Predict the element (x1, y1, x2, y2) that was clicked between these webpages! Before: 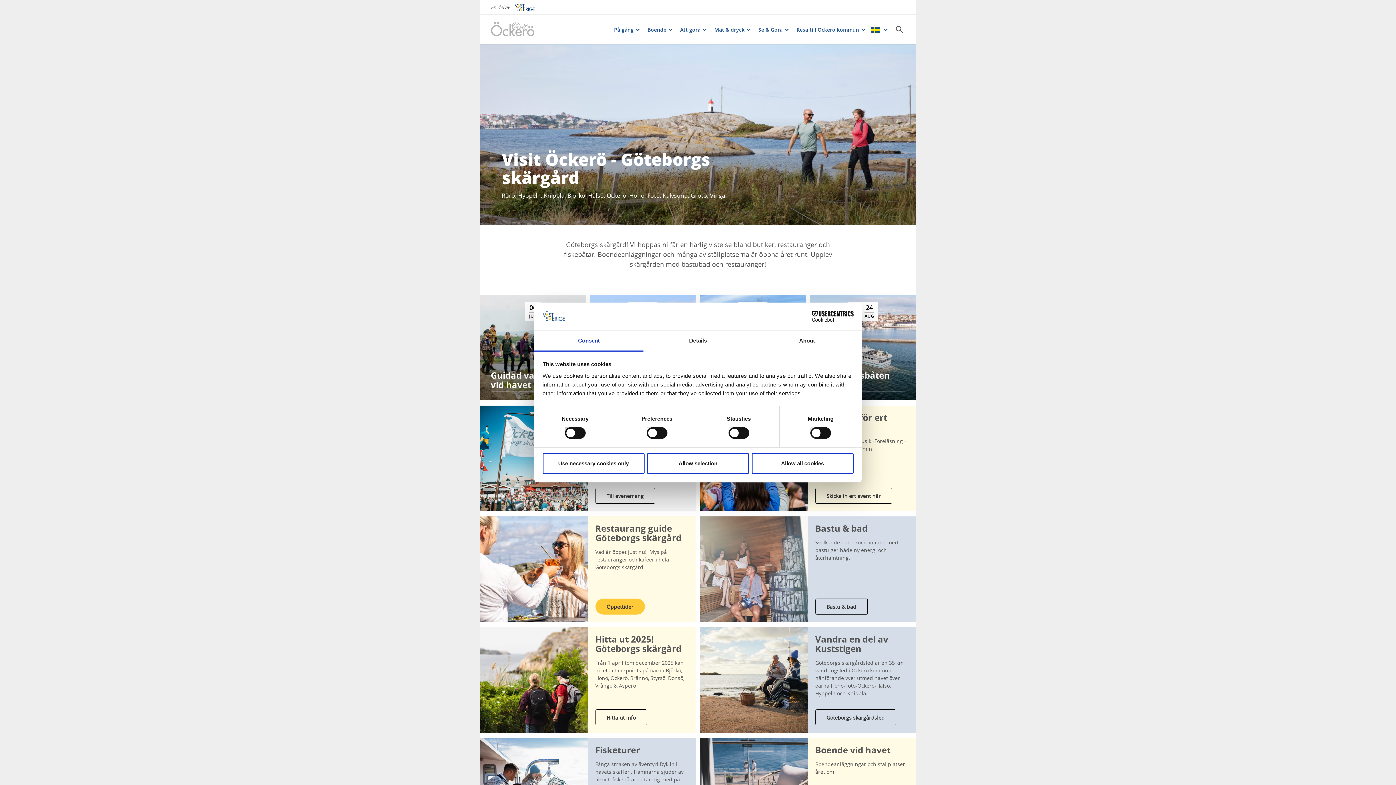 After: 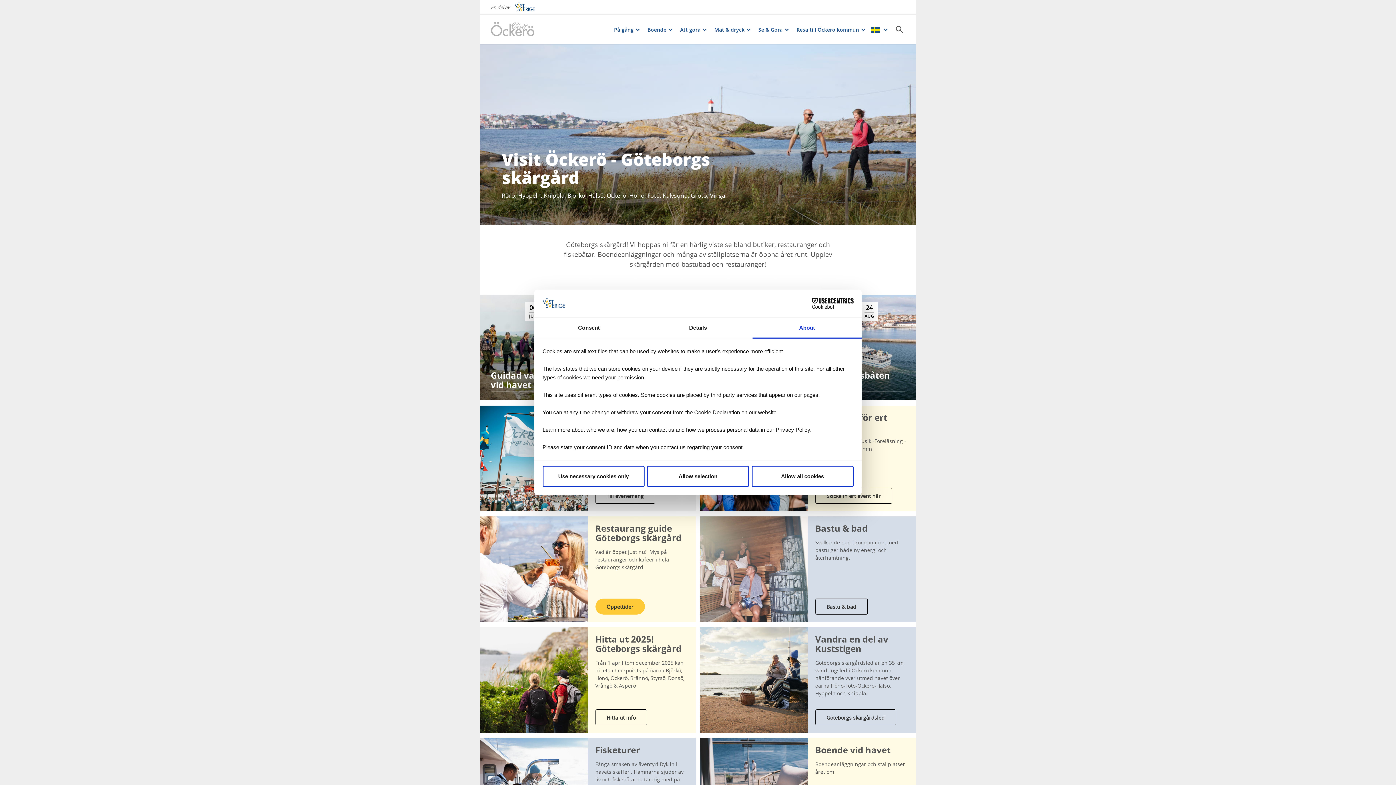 Action: bbox: (752, 331, 861, 351) label: About